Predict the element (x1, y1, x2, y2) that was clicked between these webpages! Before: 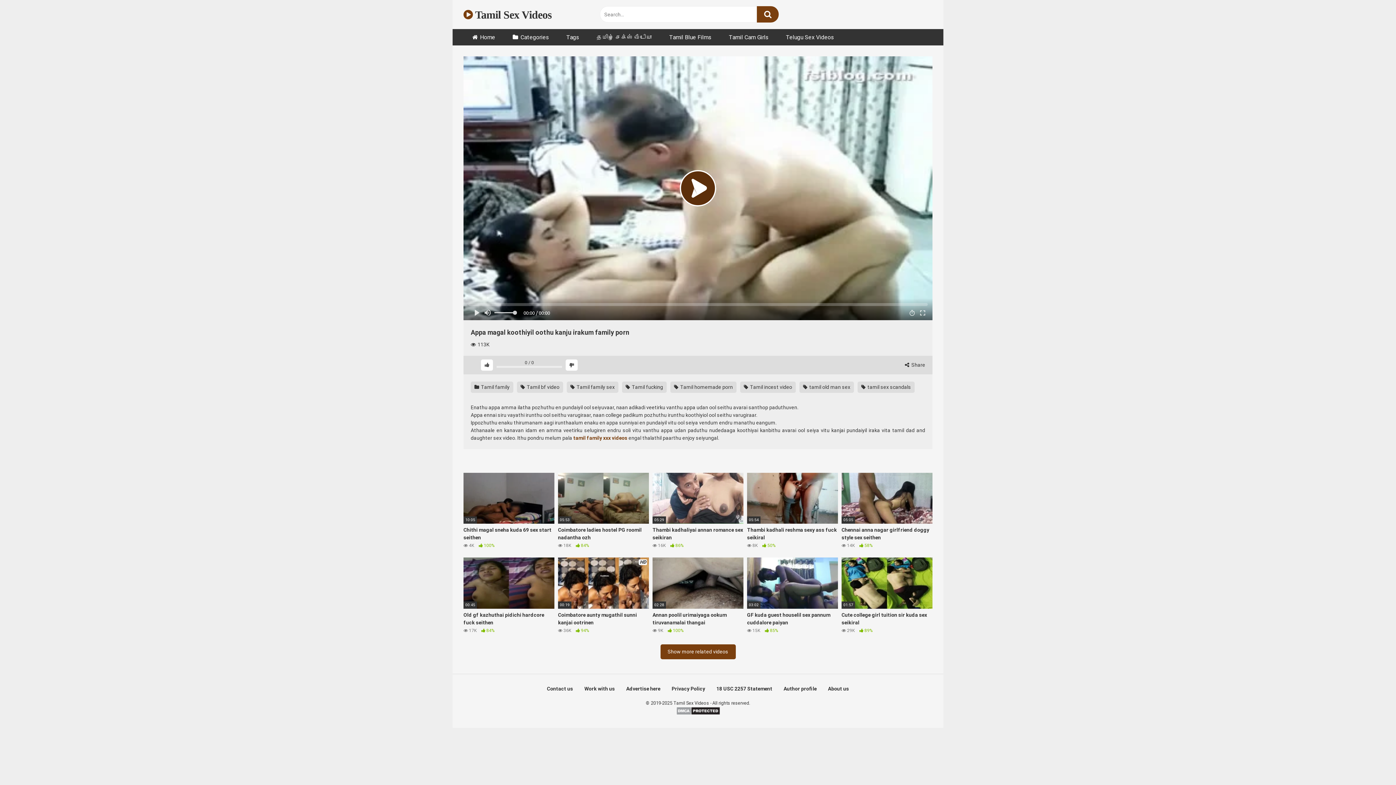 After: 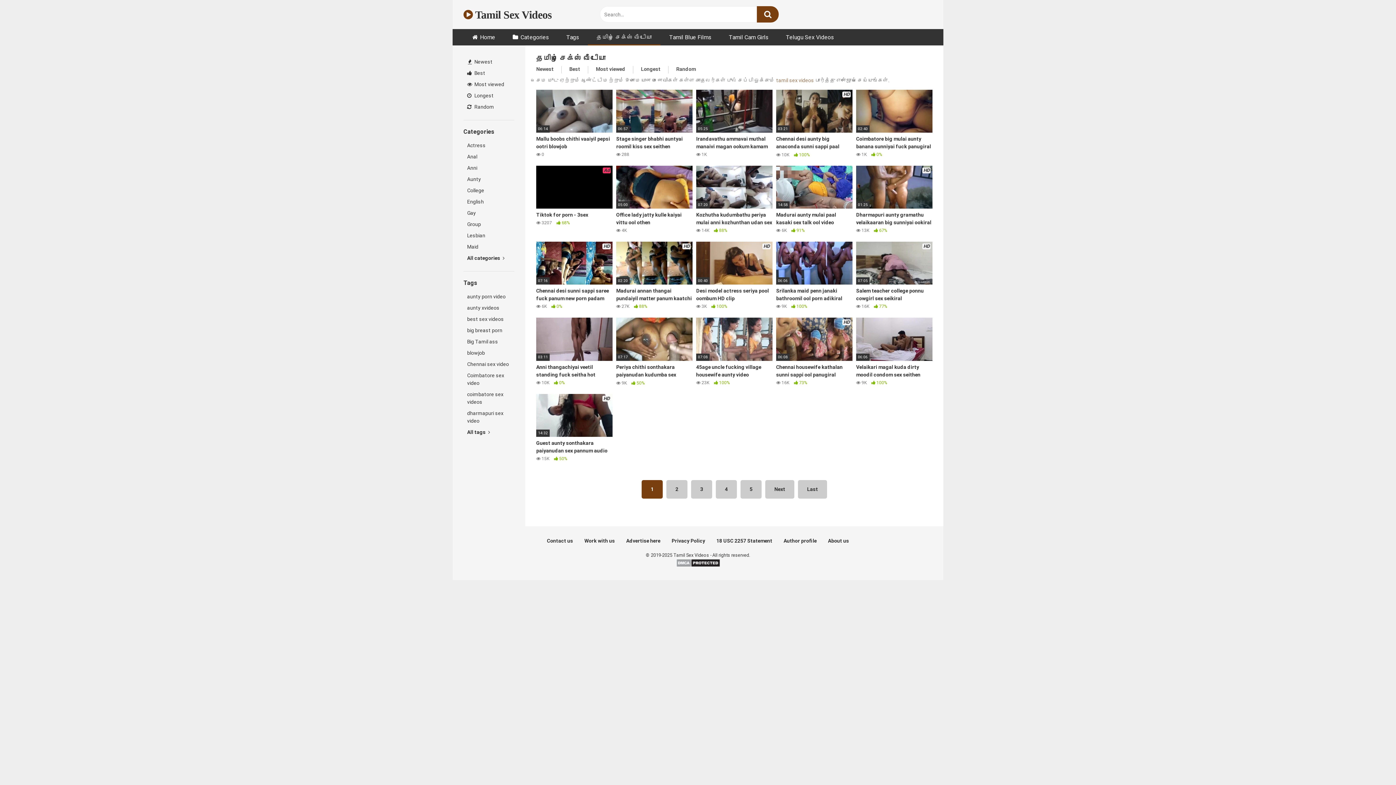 Action: bbox: (587, 29, 660, 45) label: தமிழ் செக்ஸ் வீடியோ